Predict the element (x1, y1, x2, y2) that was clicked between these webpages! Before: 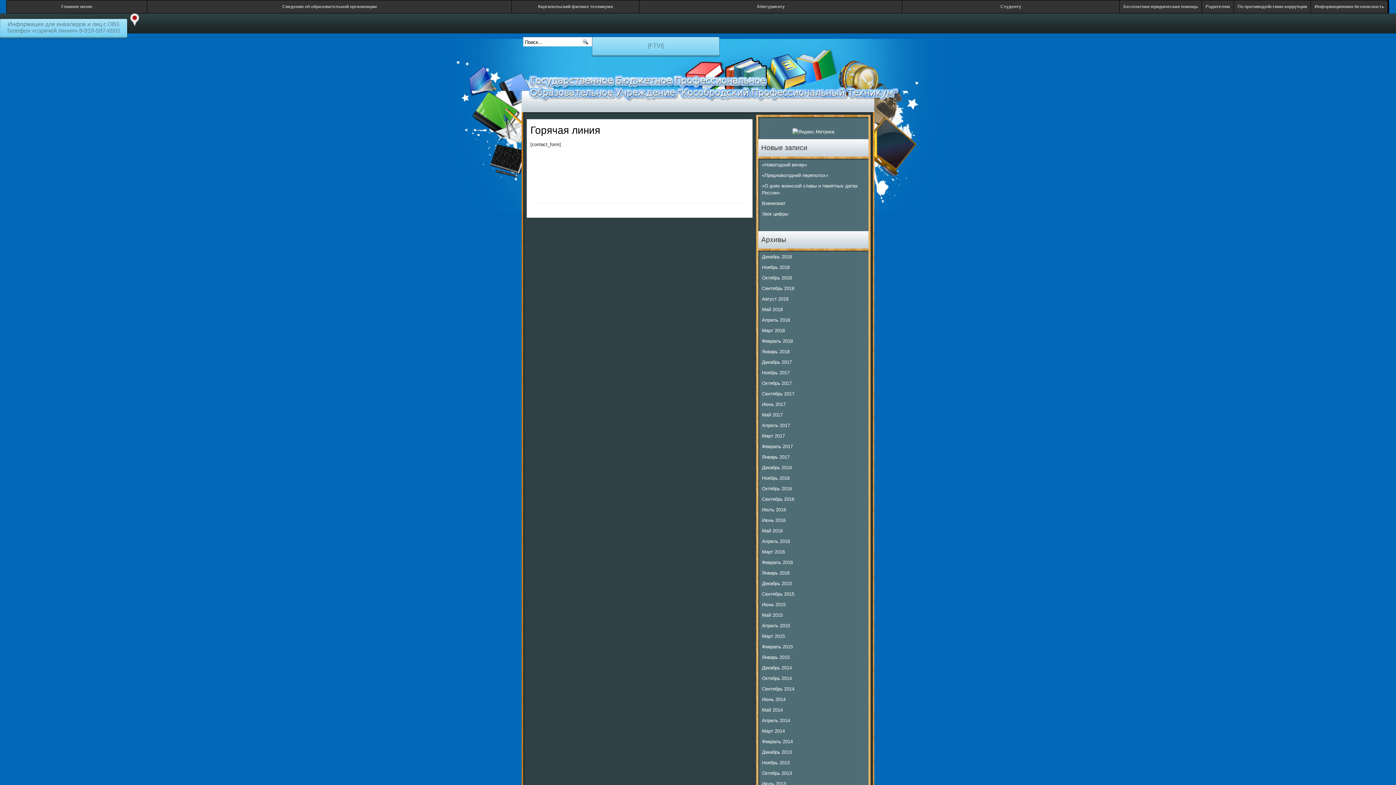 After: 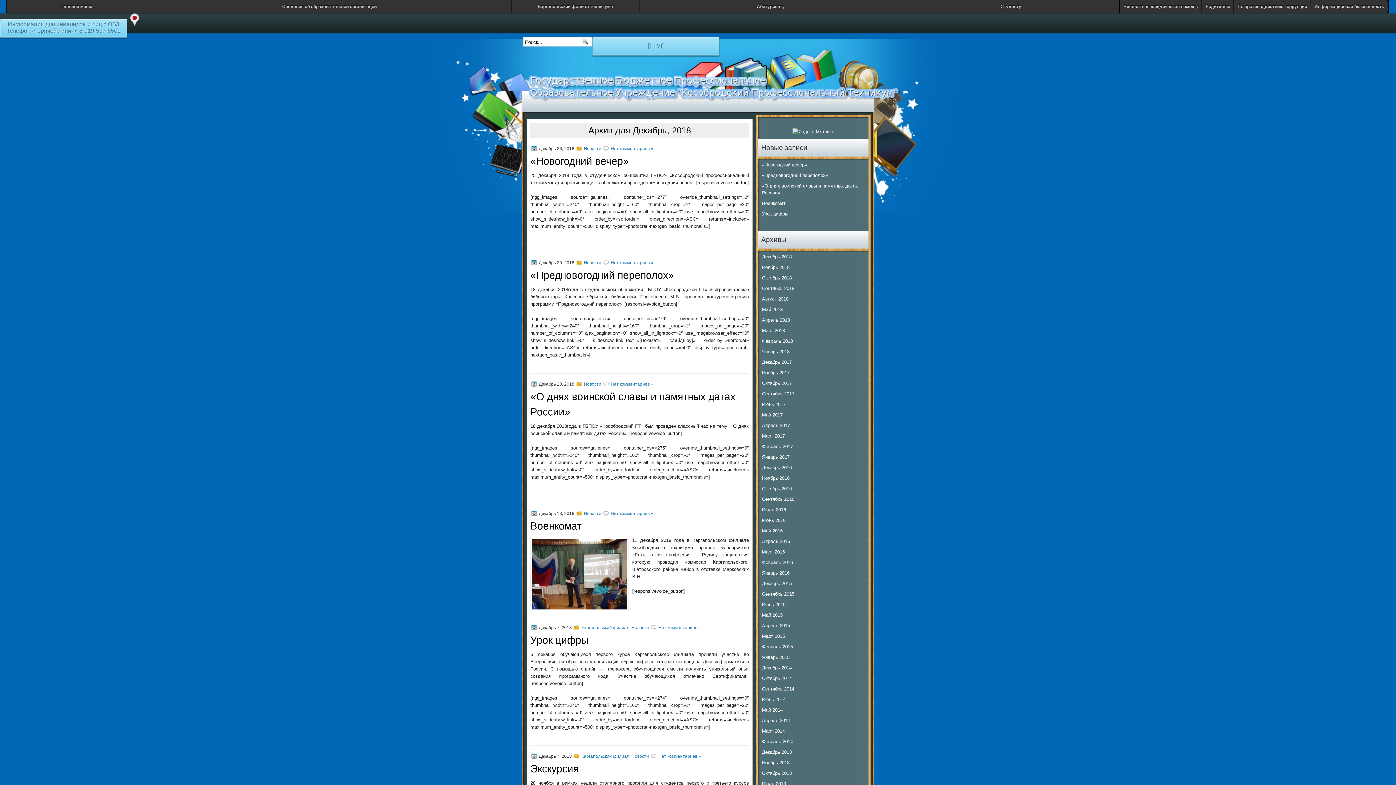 Action: bbox: (762, 254, 792, 259) label: Декабрь 2018